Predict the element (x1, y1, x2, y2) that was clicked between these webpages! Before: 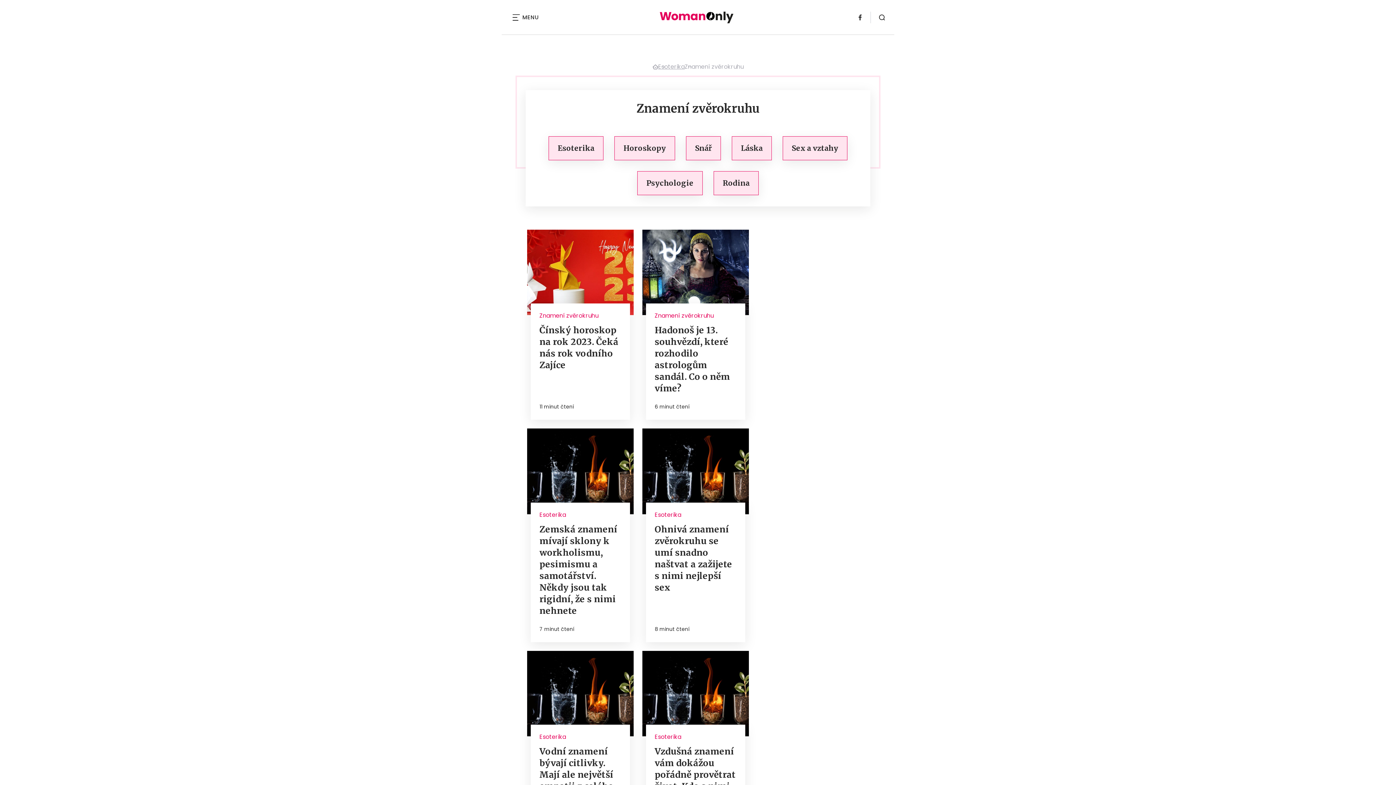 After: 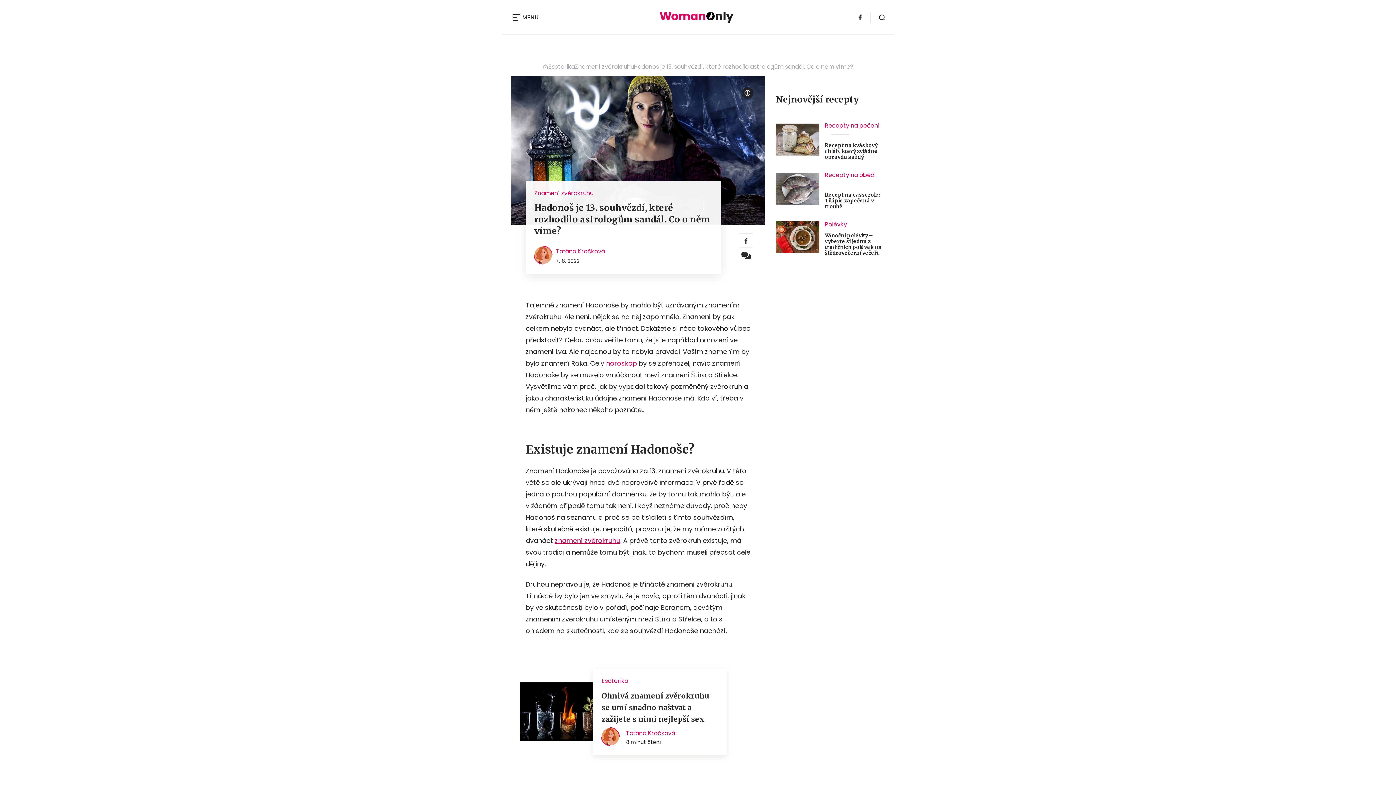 Action: bbox: (654, 324, 736, 394) label: Hadonoš je 13. souhvězdí, které rozhodilo astrologům sandál. Co o něm víme?